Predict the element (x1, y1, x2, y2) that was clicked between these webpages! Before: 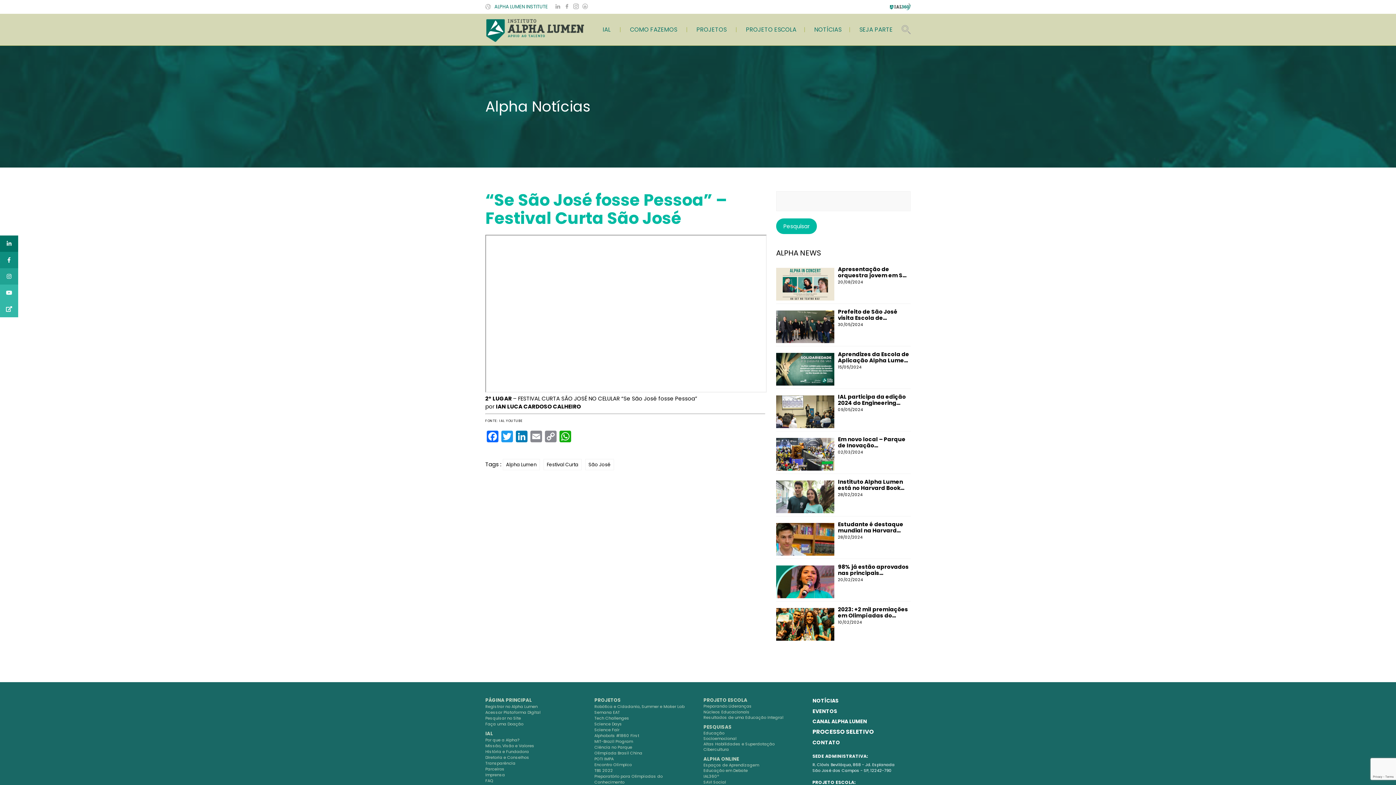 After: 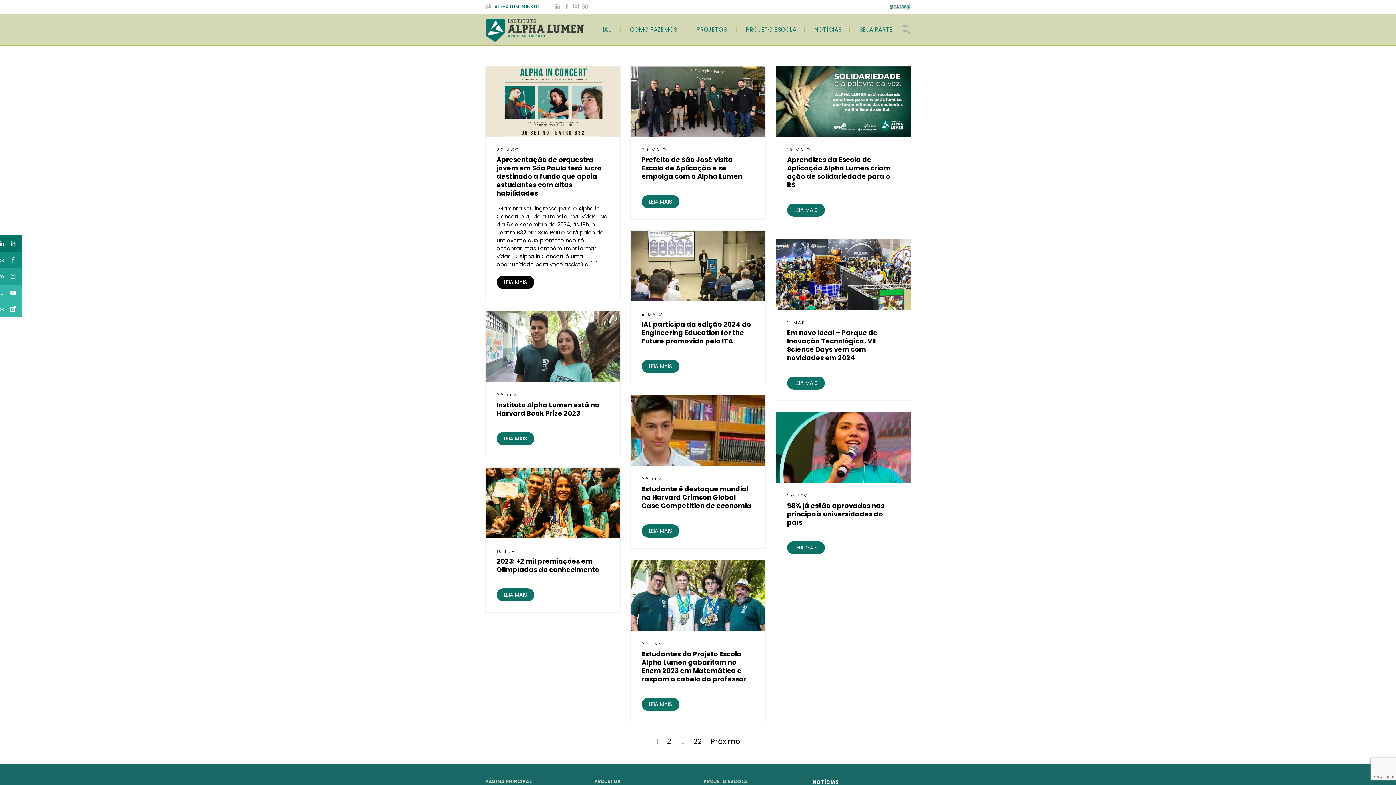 Action: label: NOTÍCIAS bbox: (814, 25, 841, 33)